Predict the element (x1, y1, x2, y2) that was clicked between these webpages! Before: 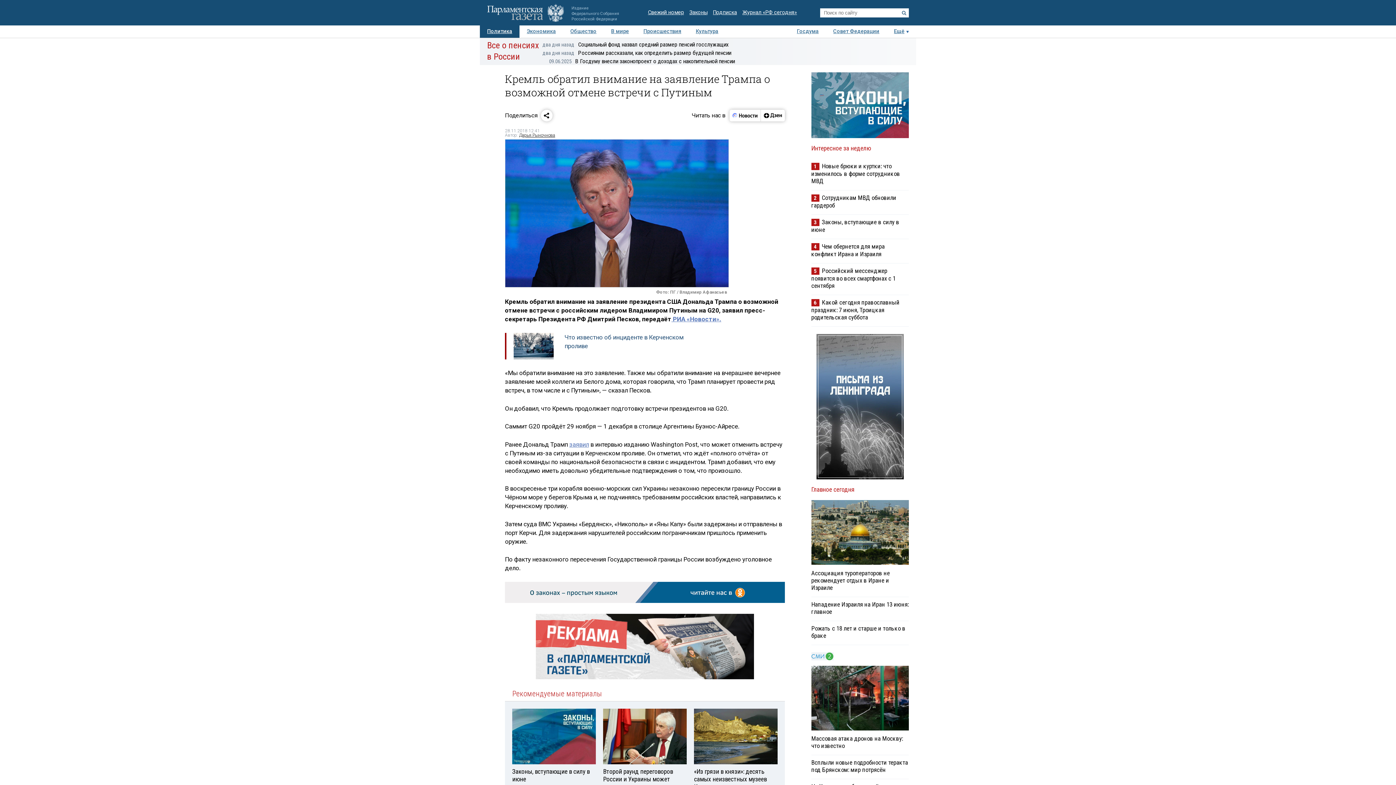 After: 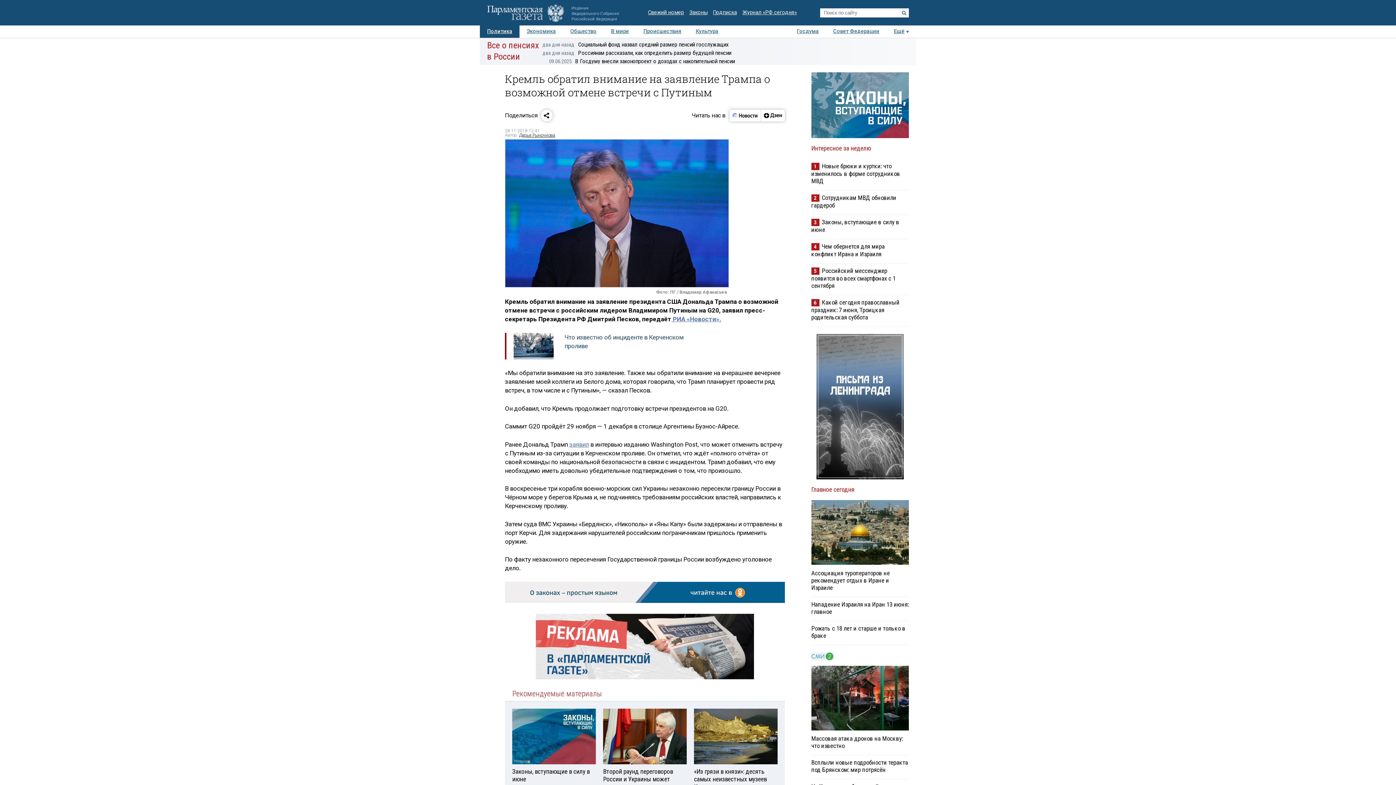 Action: bbox: (671, 315, 721, 322) label:  РИА «Новости».